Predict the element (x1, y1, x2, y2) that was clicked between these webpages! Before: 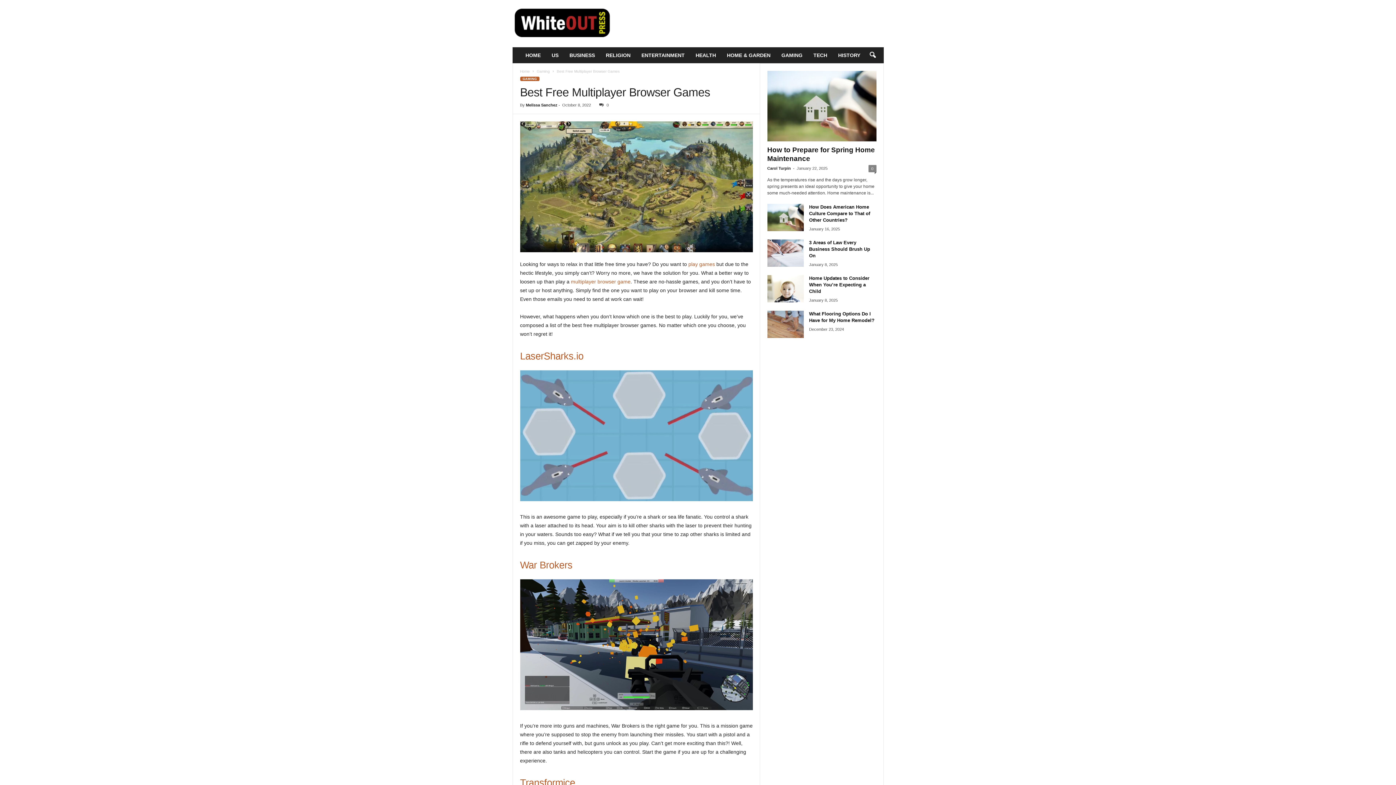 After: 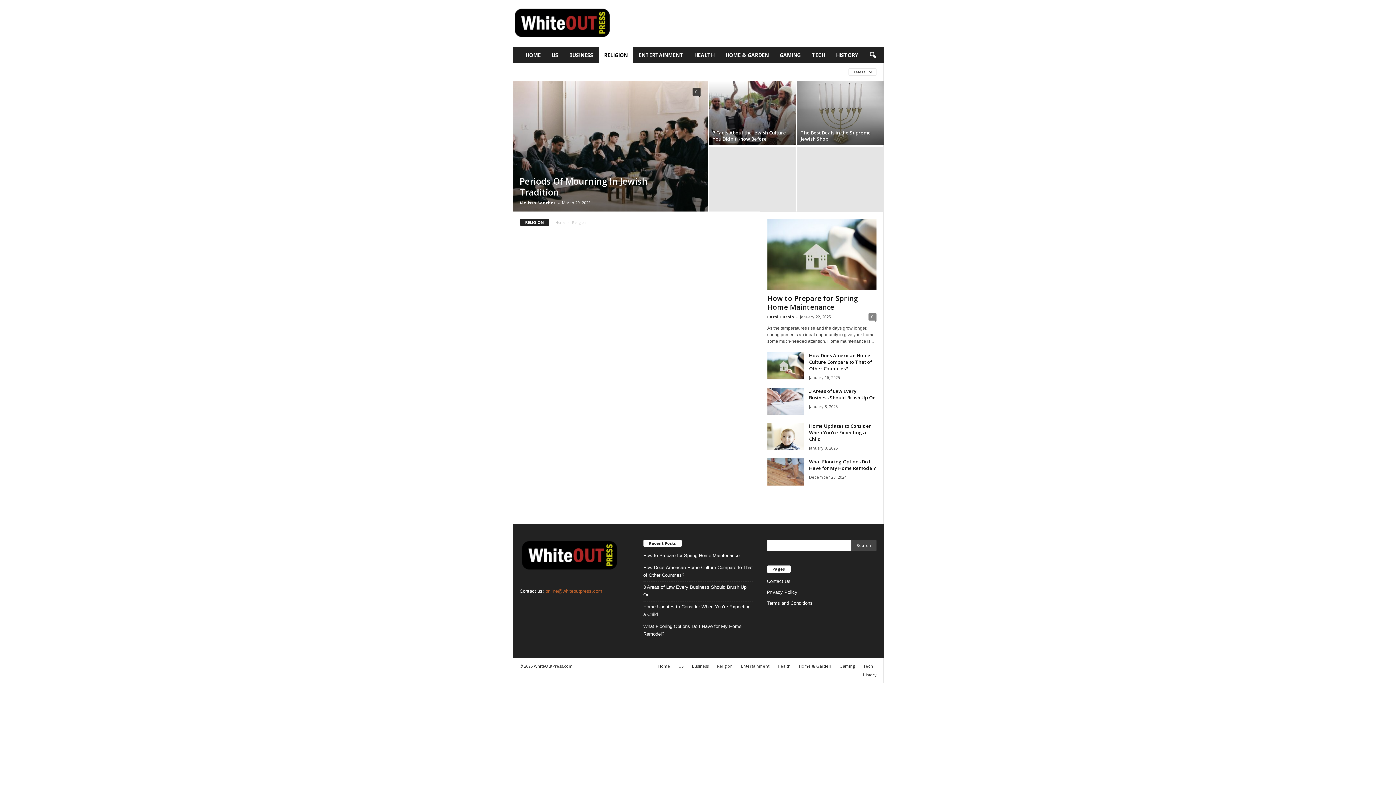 Action: bbox: (600, 47, 636, 63) label: RELIGION